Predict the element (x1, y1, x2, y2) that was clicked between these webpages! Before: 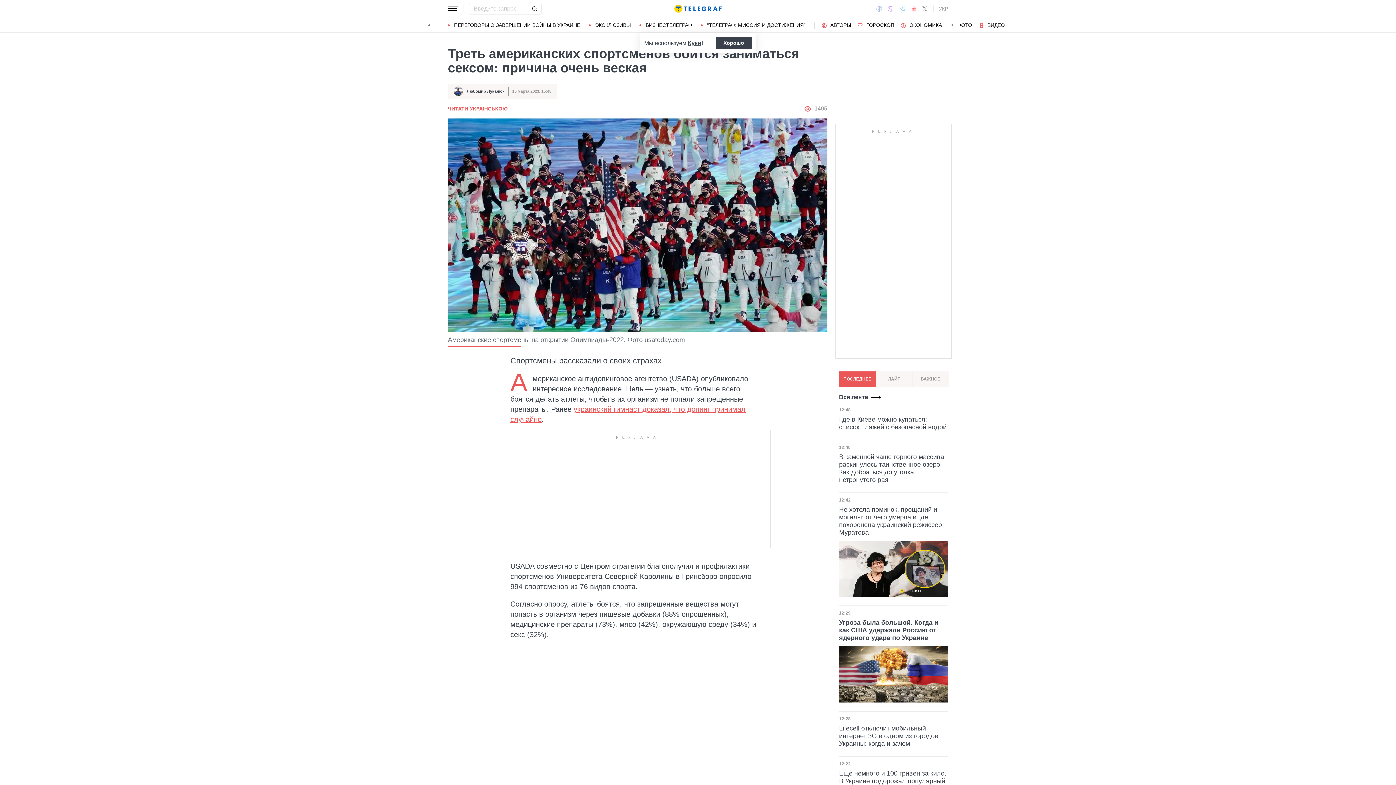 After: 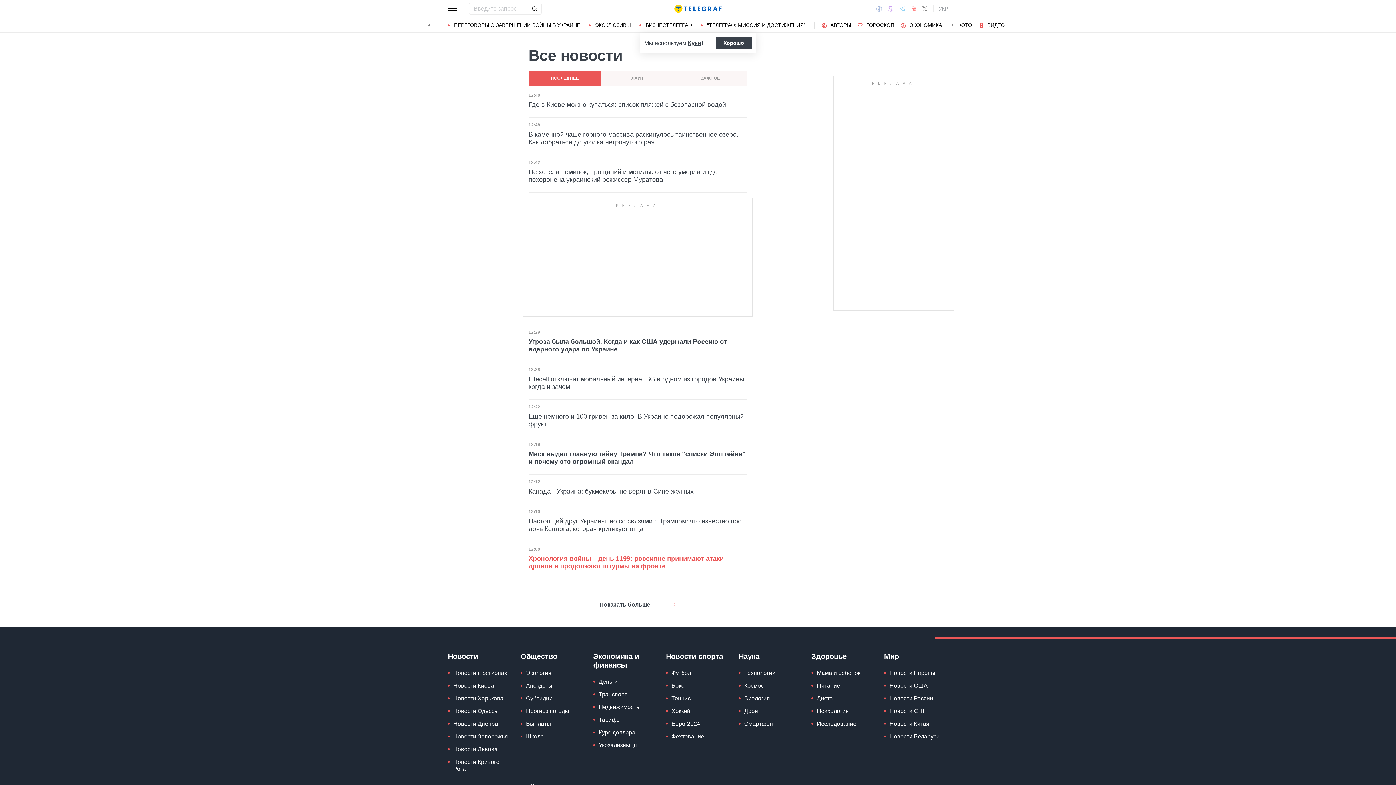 Action: bbox: (839, 394, 881, 400) label: Вся лента